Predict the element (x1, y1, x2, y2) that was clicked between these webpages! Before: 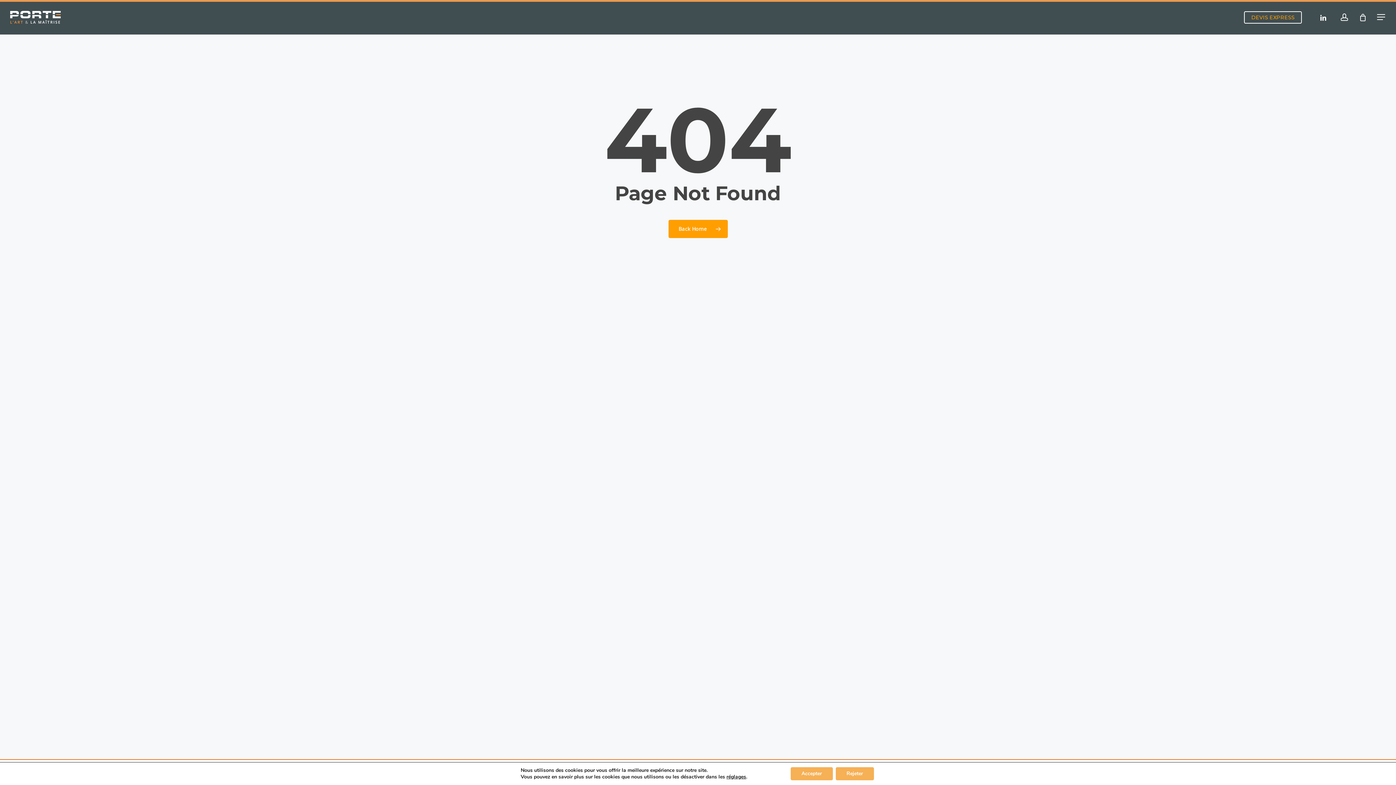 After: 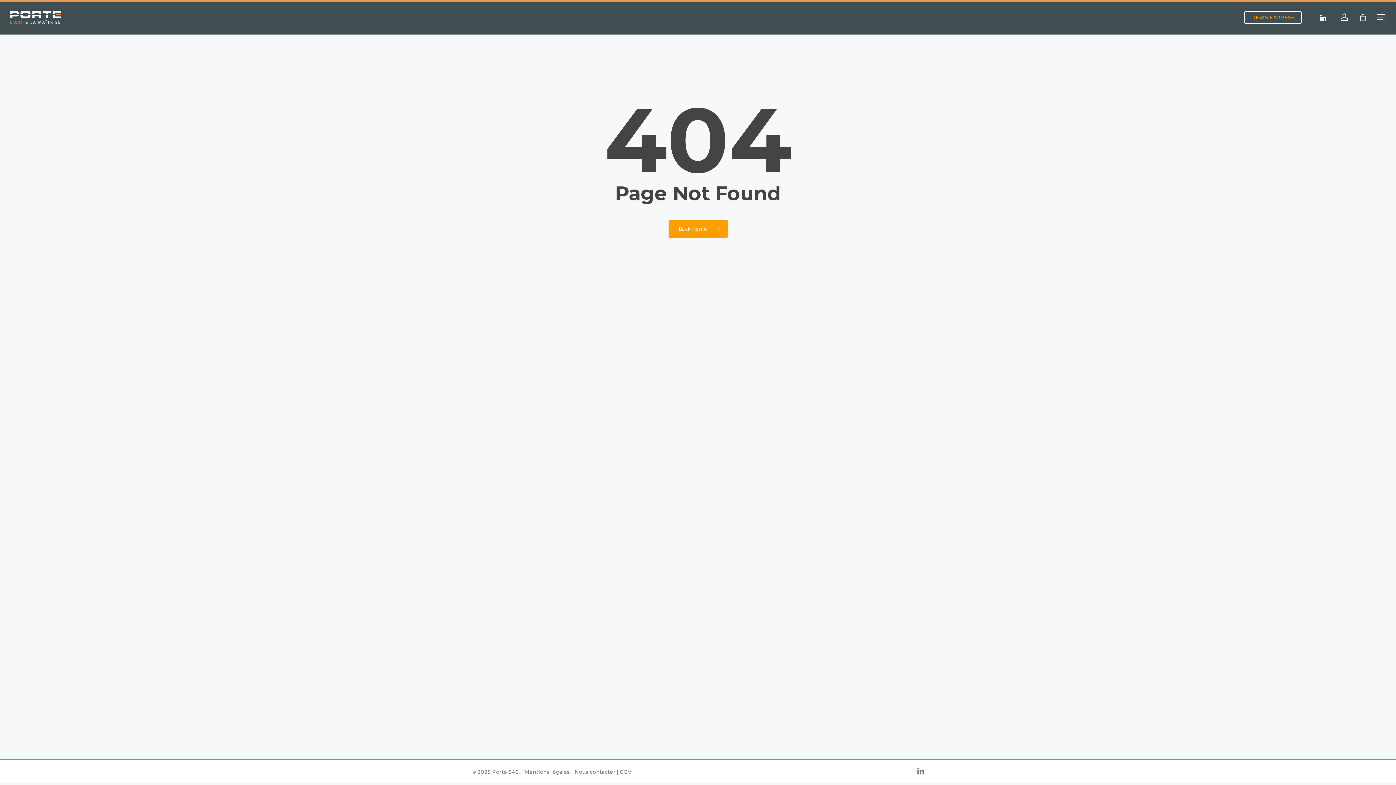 Action: bbox: (835, 767, 874, 780) label: Rejeter